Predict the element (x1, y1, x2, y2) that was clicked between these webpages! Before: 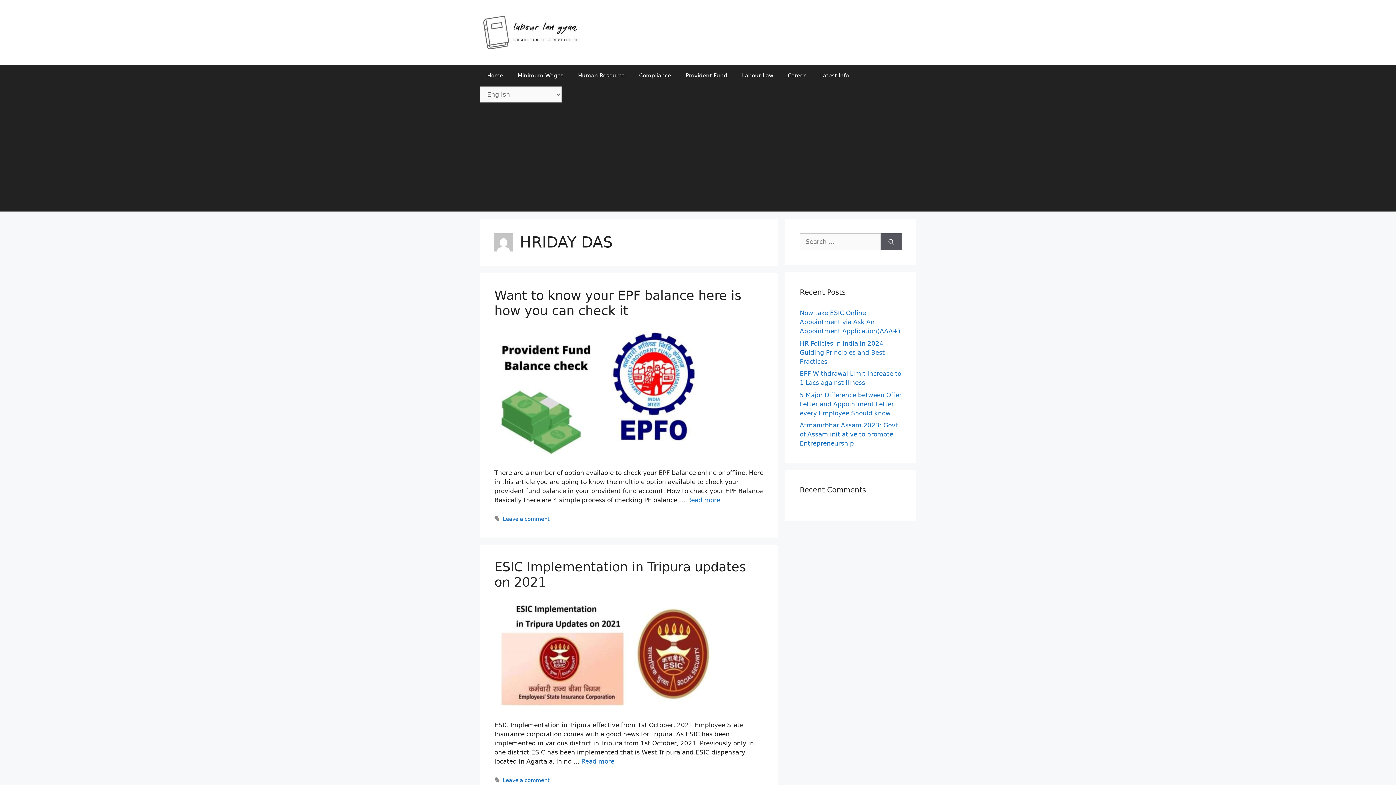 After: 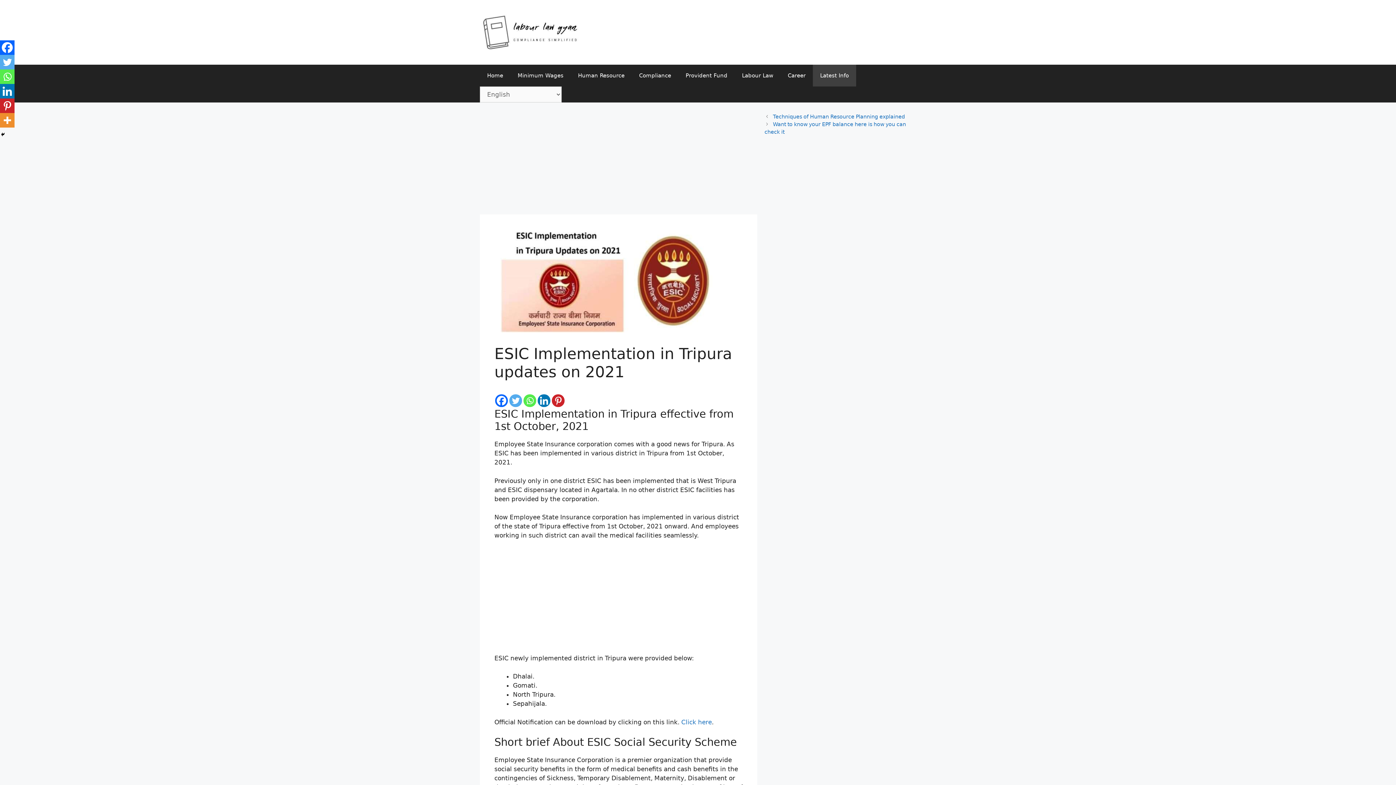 Action: bbox: (581, 758, 614, 765) label: Read more about ESIC Implementation in Tripura updates on 2021